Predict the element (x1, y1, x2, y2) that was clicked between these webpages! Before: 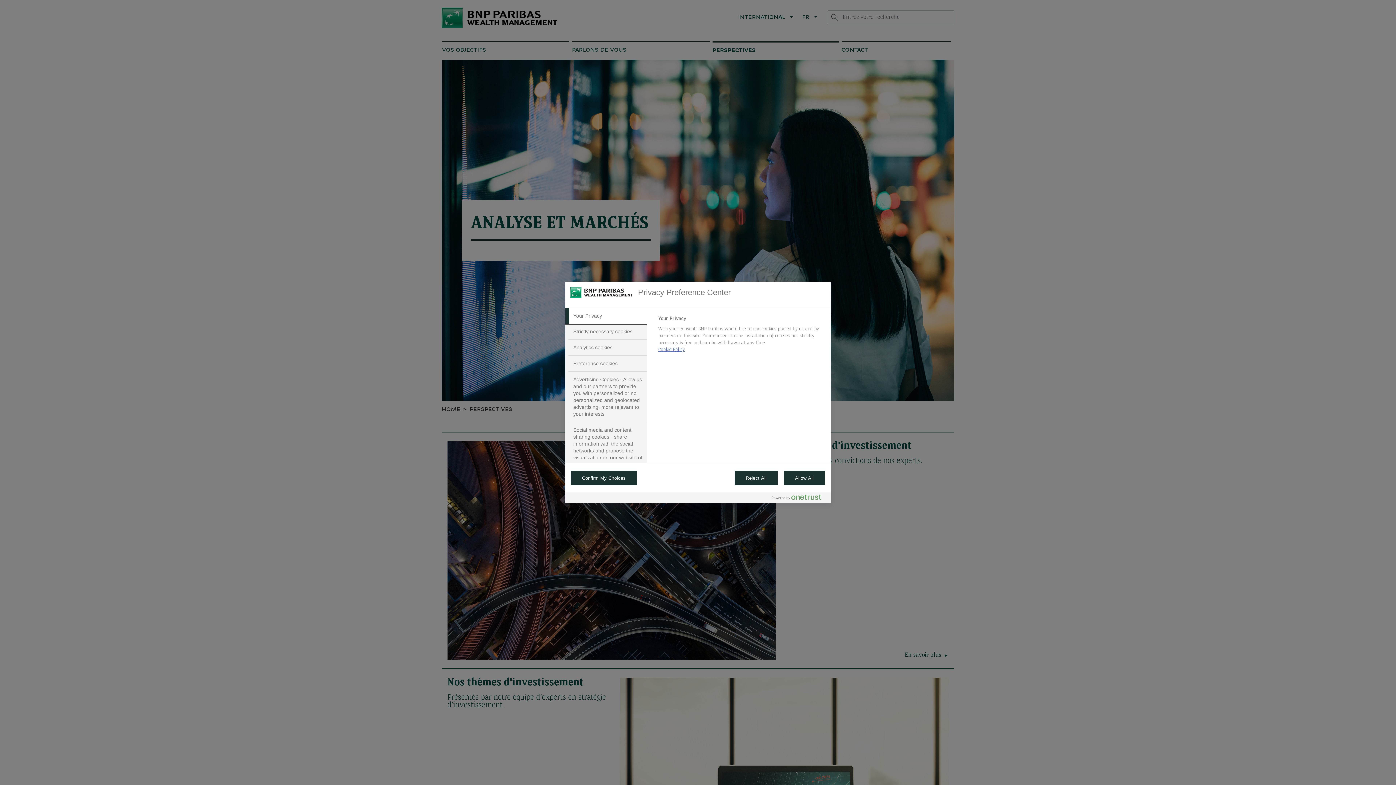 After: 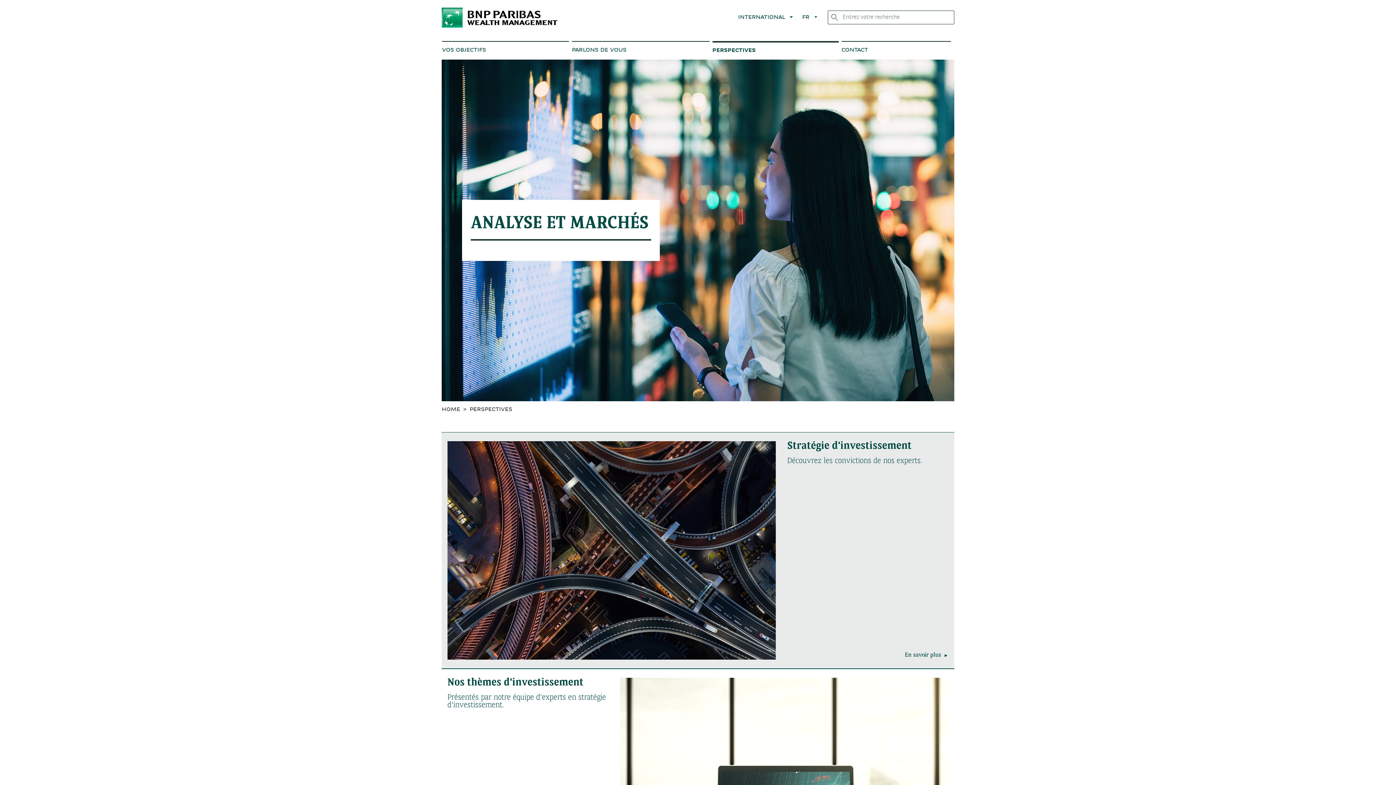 Action: label: Confirm My Choices bbox: (570, 470, 637, 485)